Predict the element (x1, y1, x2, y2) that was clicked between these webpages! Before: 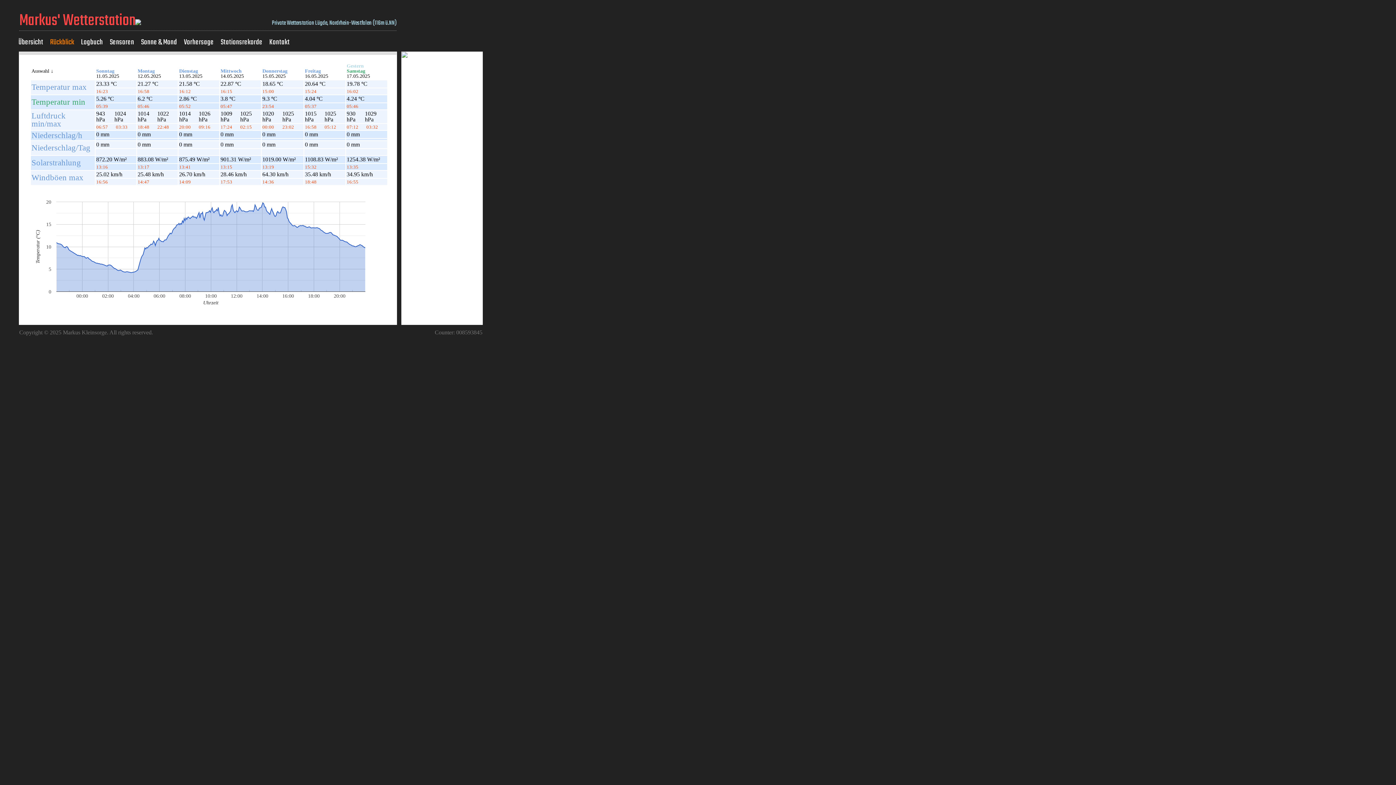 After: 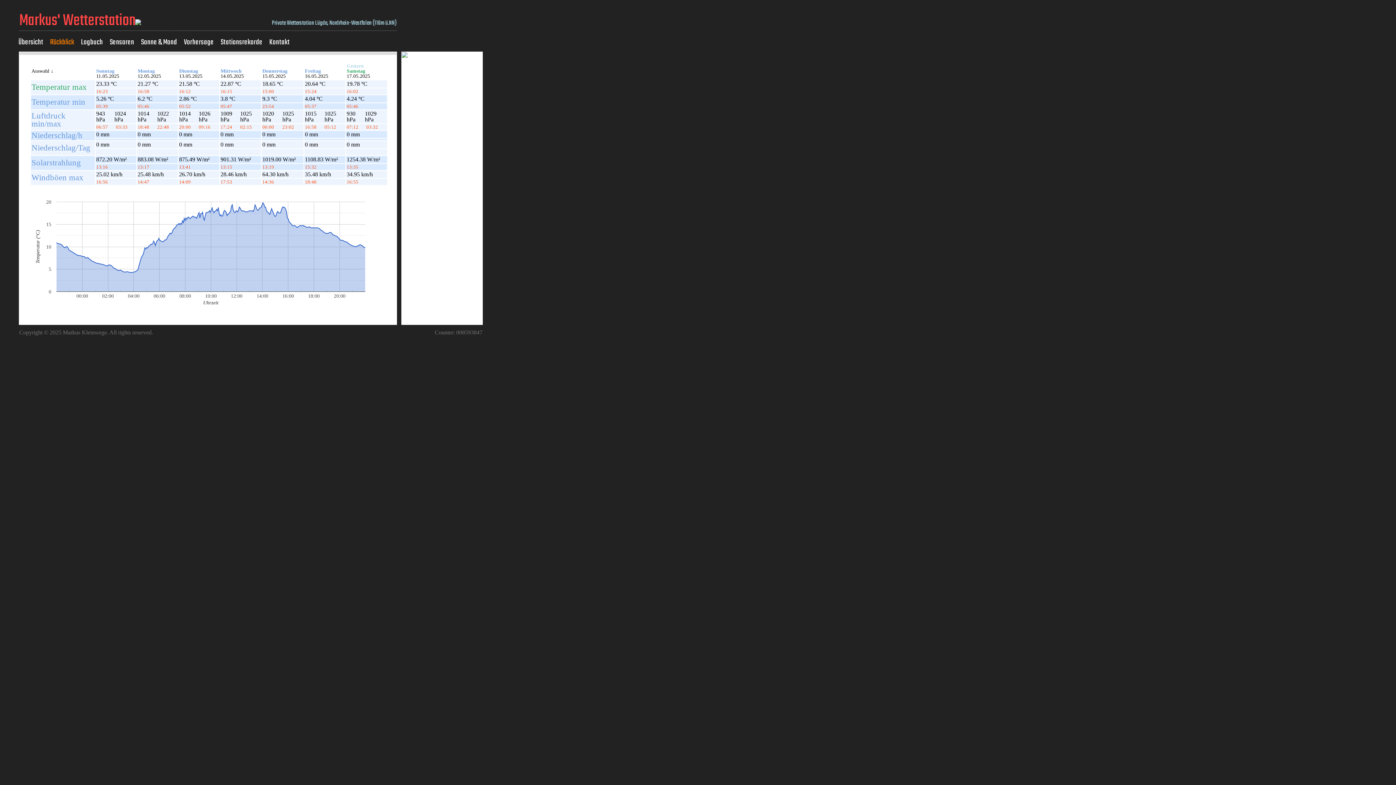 Action: label: Temperatur max bbox: (31, 82, 86, 91)